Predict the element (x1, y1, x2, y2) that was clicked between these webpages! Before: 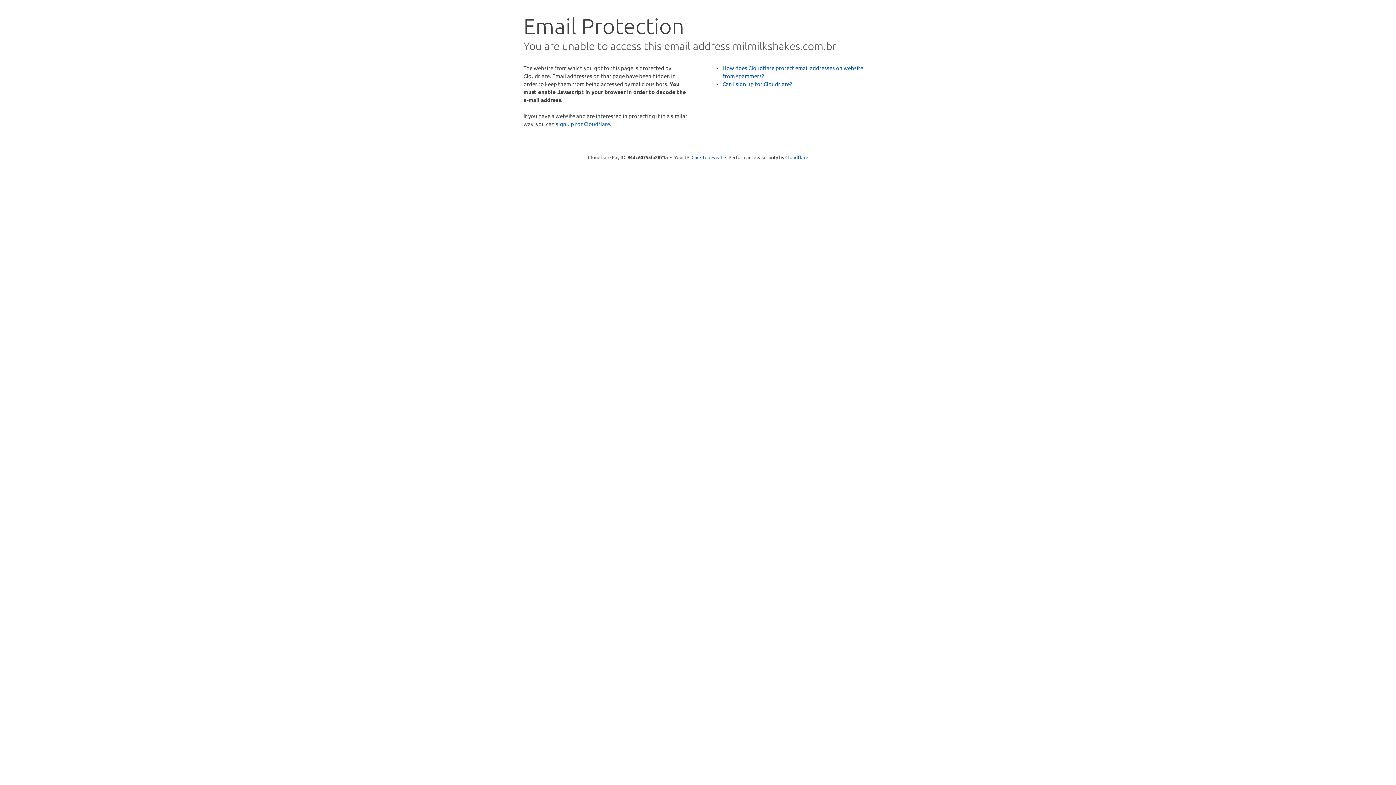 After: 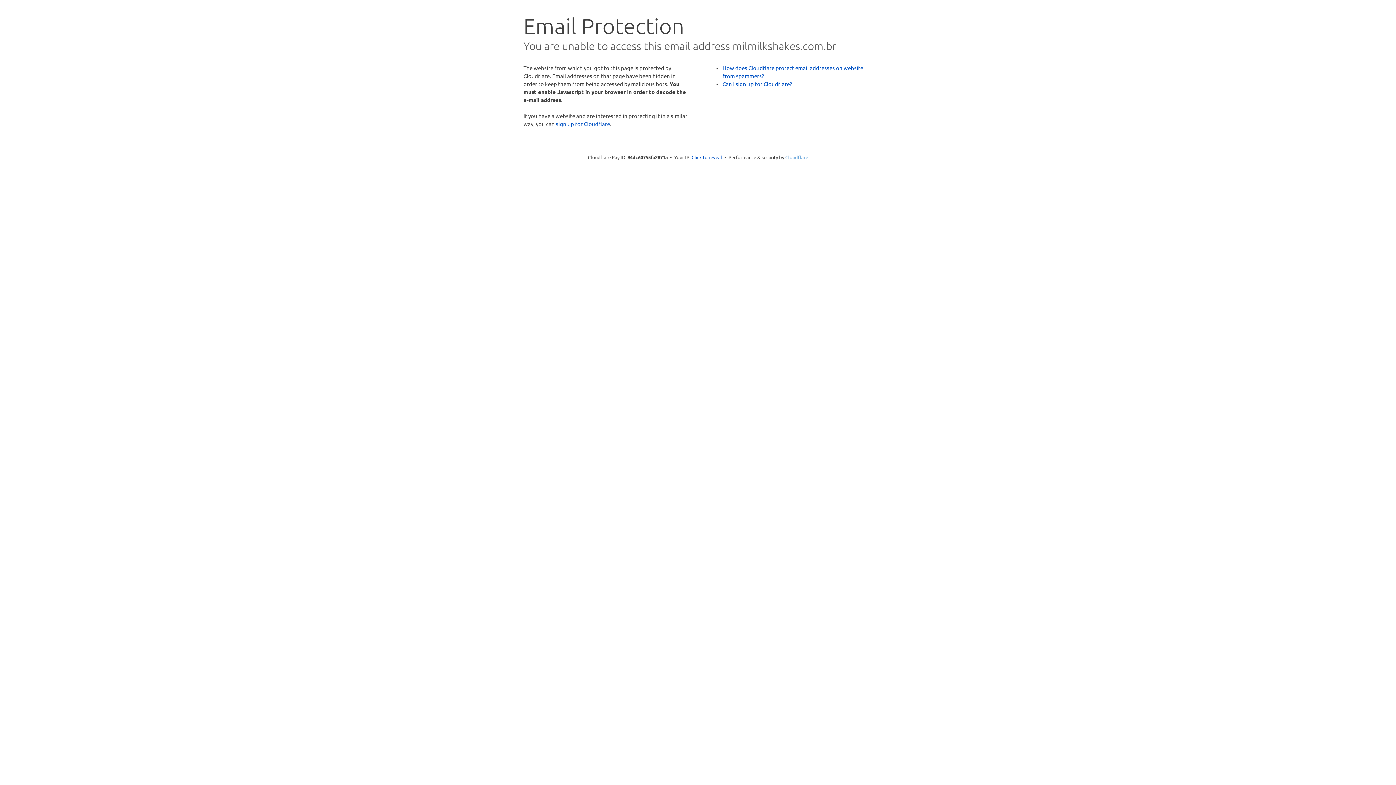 Action: label: Cloudflare bbox: (785, 154, 808, 160)